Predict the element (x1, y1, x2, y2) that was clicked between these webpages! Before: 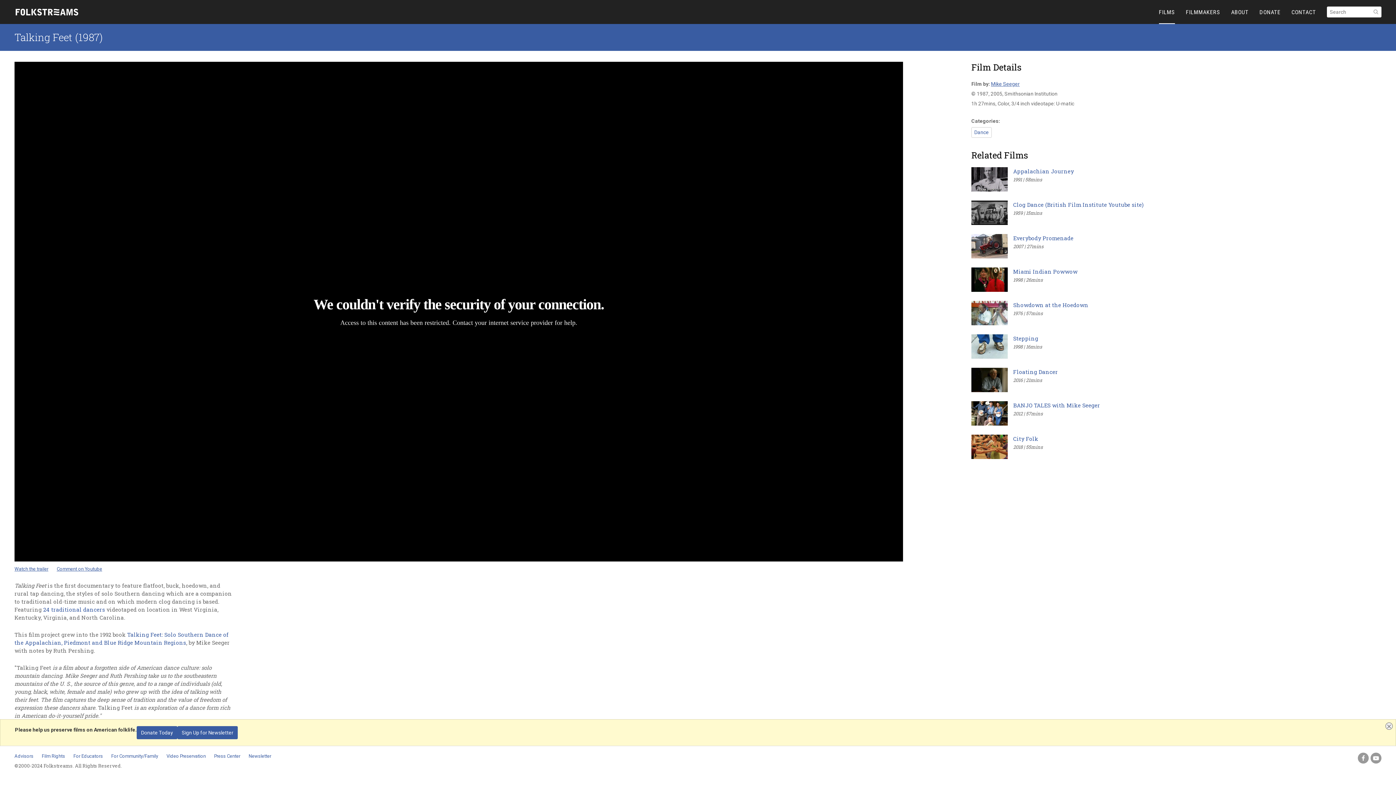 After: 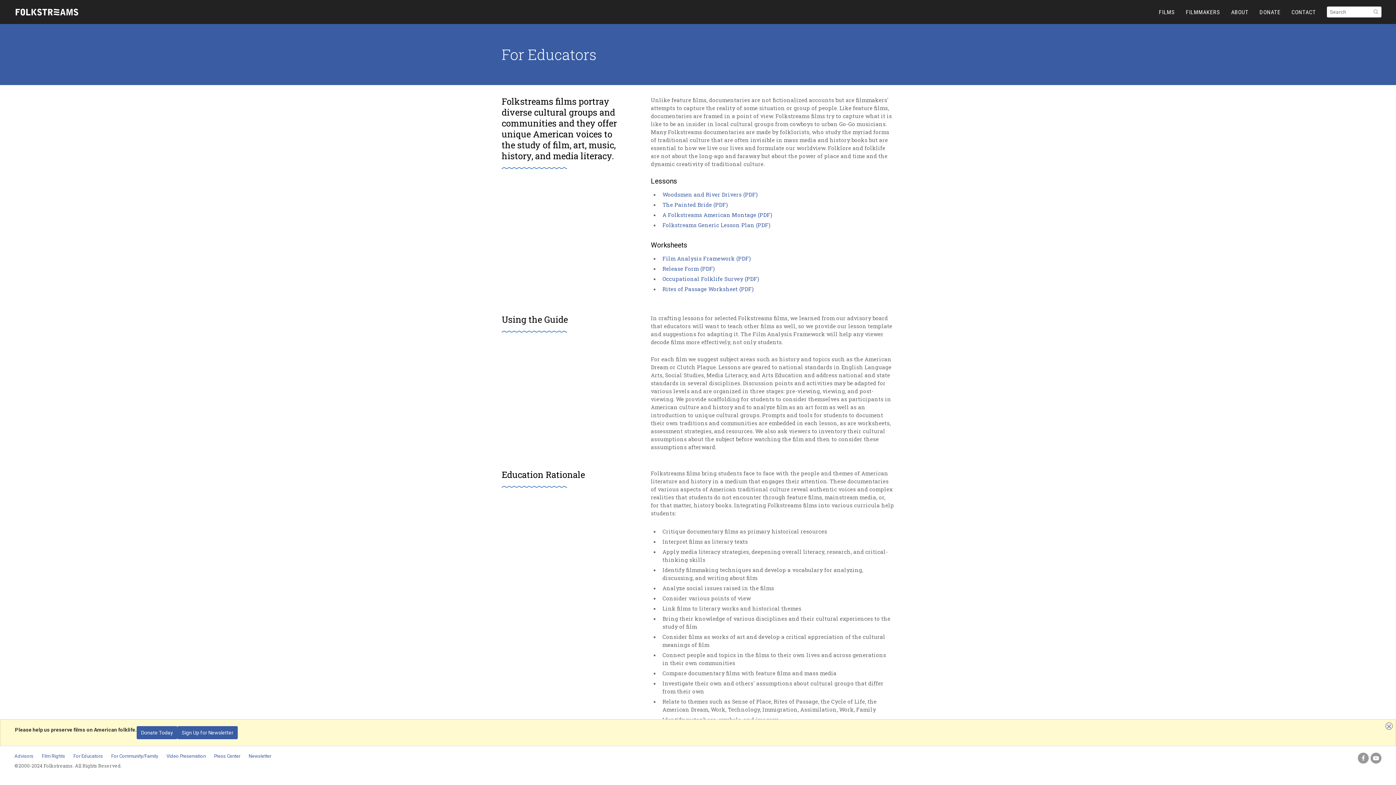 Action: label: For Educators bbox: (73, 753, 102, 760)